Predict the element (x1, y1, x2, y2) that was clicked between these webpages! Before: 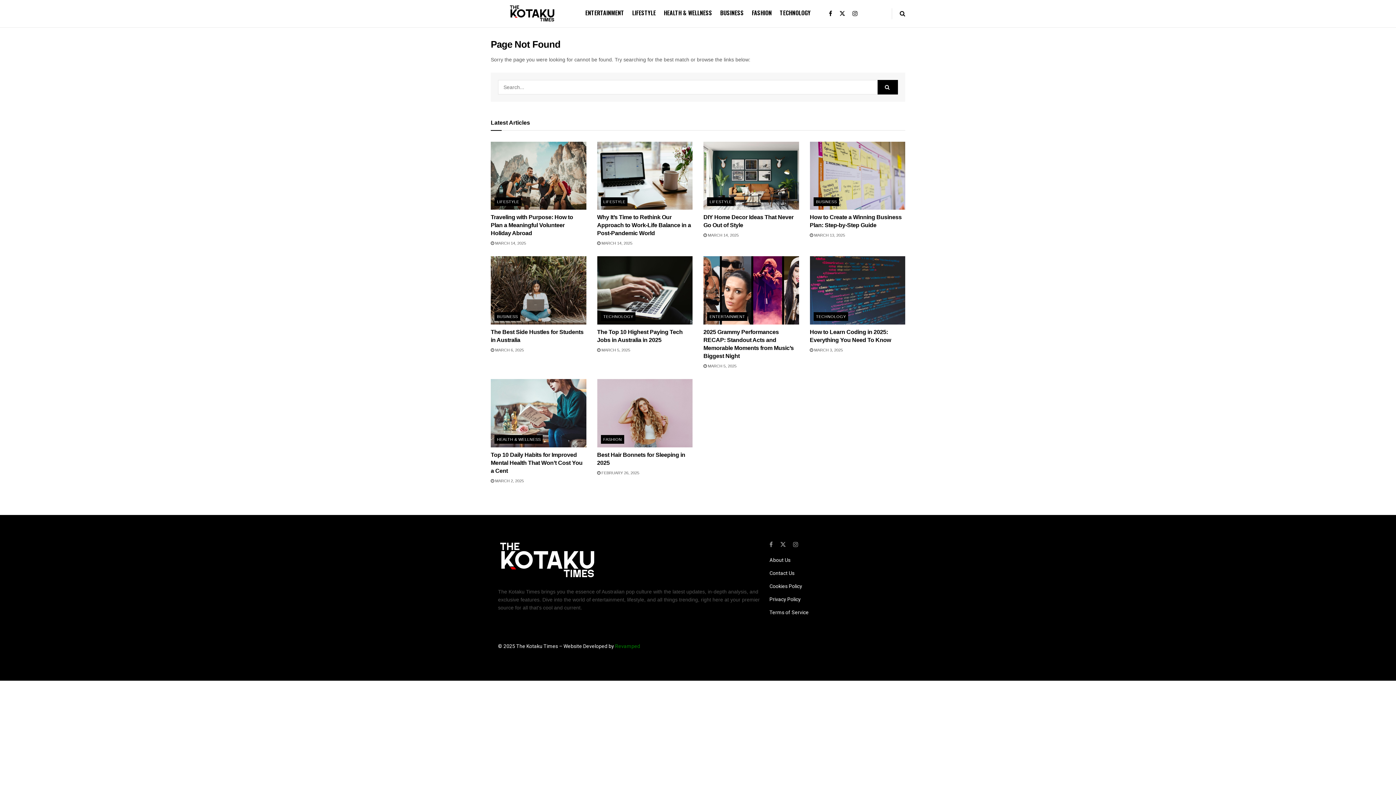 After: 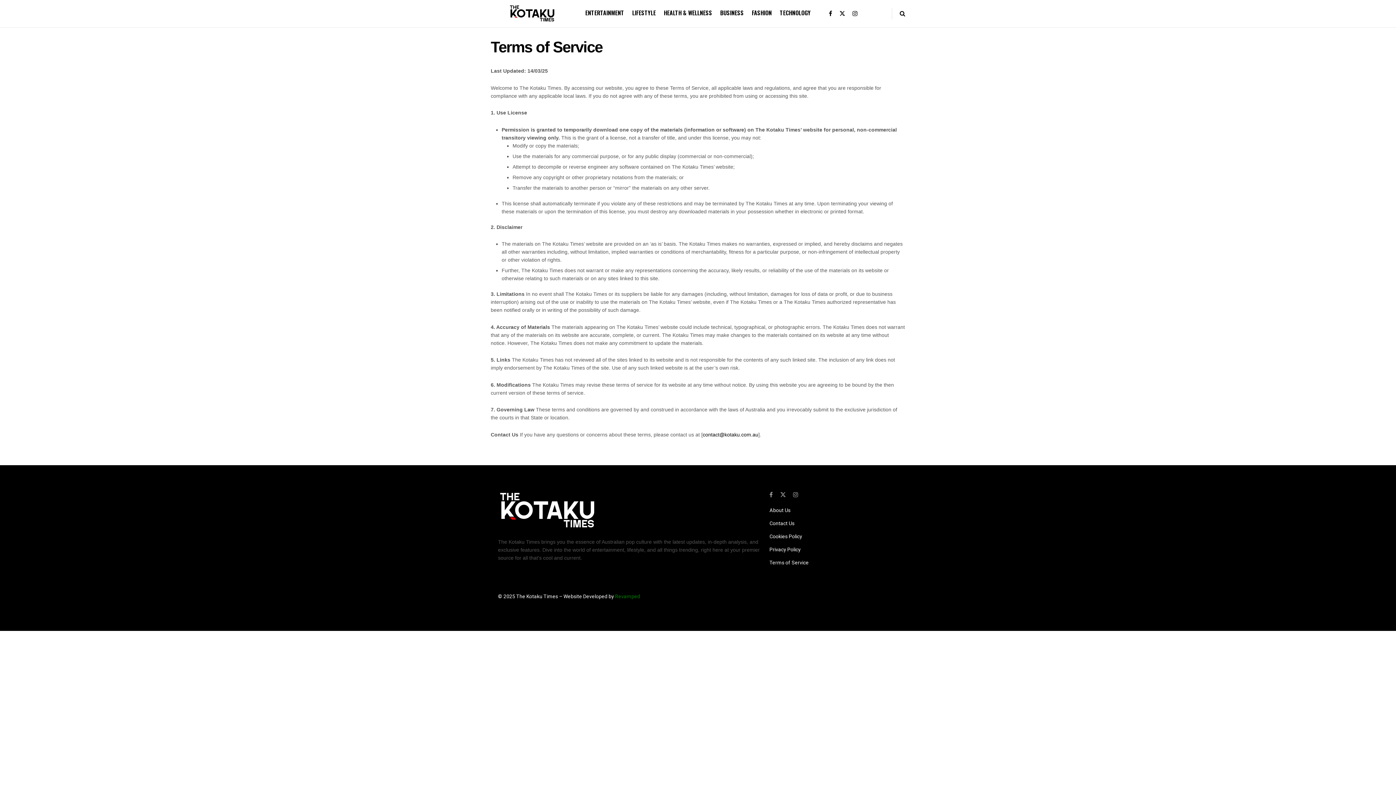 Action: bbox: (769, 609, 808, 615) label: Terms of Service